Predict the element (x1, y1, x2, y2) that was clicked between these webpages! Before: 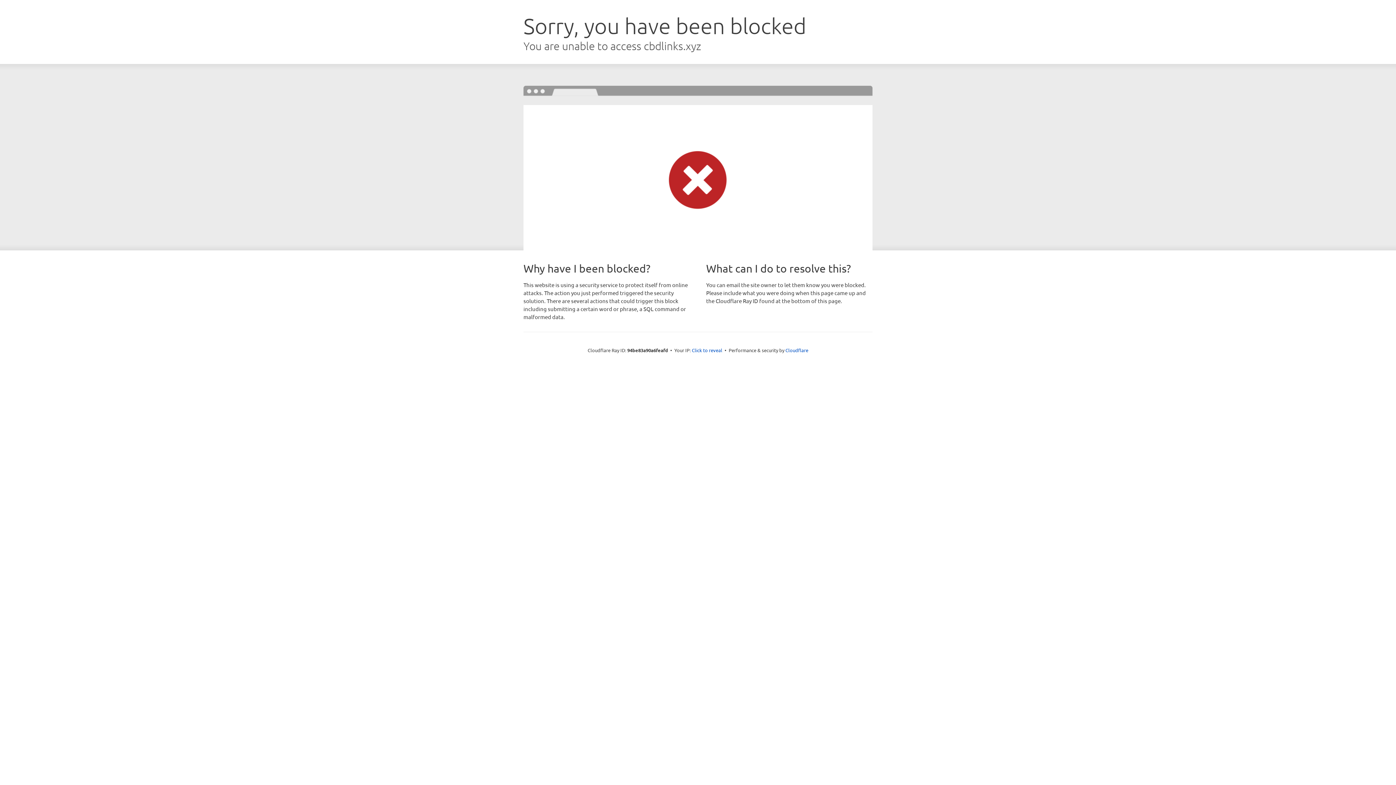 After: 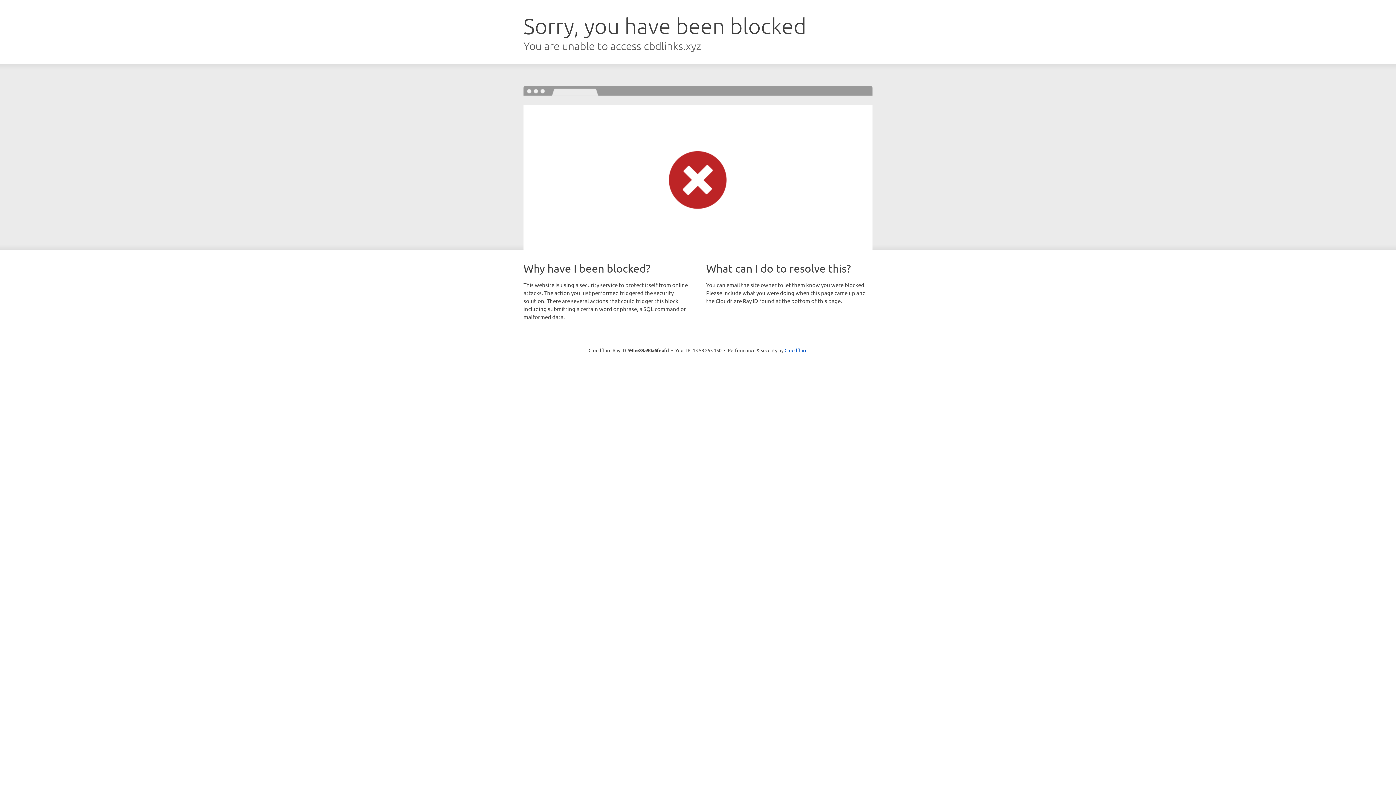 Action: bbox: (692, 346, 722, 353) label: Click to reveal